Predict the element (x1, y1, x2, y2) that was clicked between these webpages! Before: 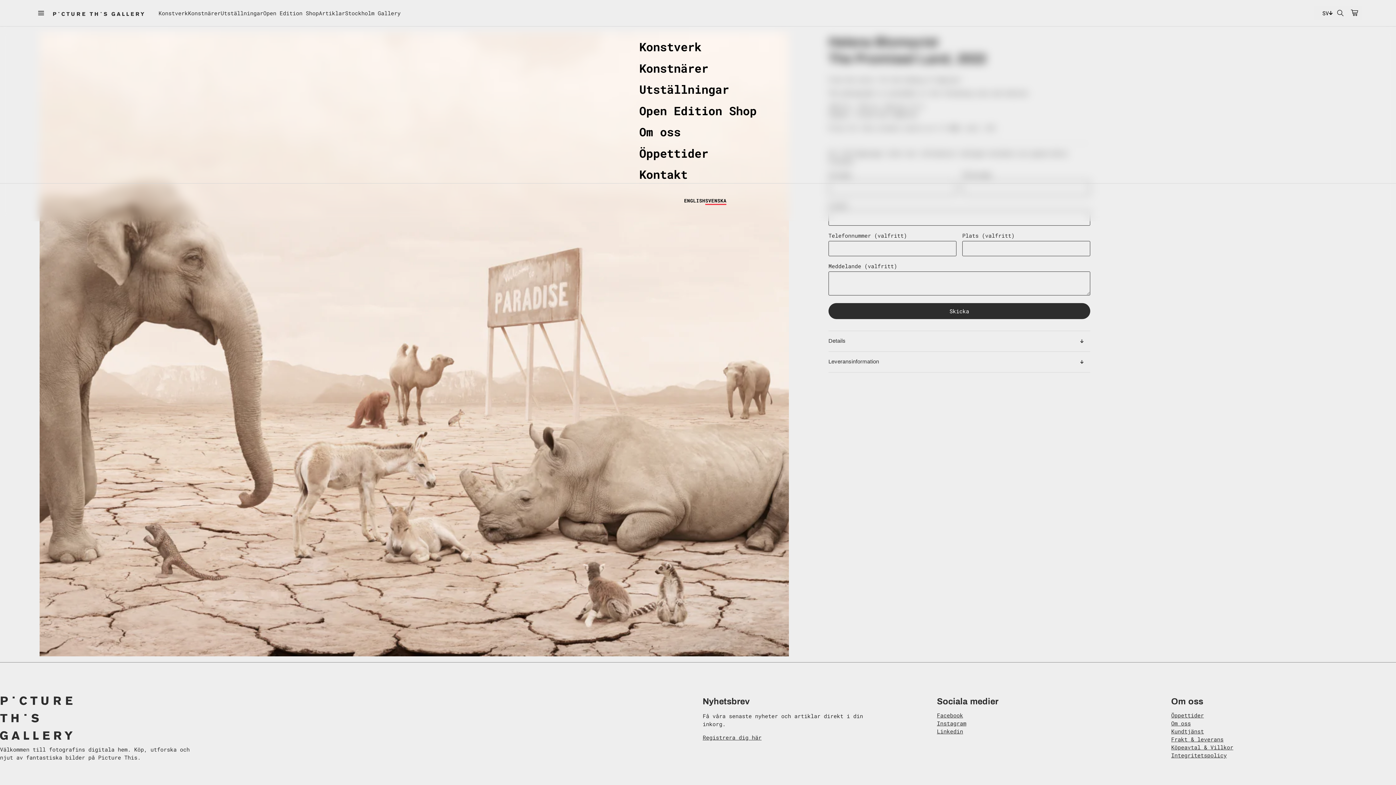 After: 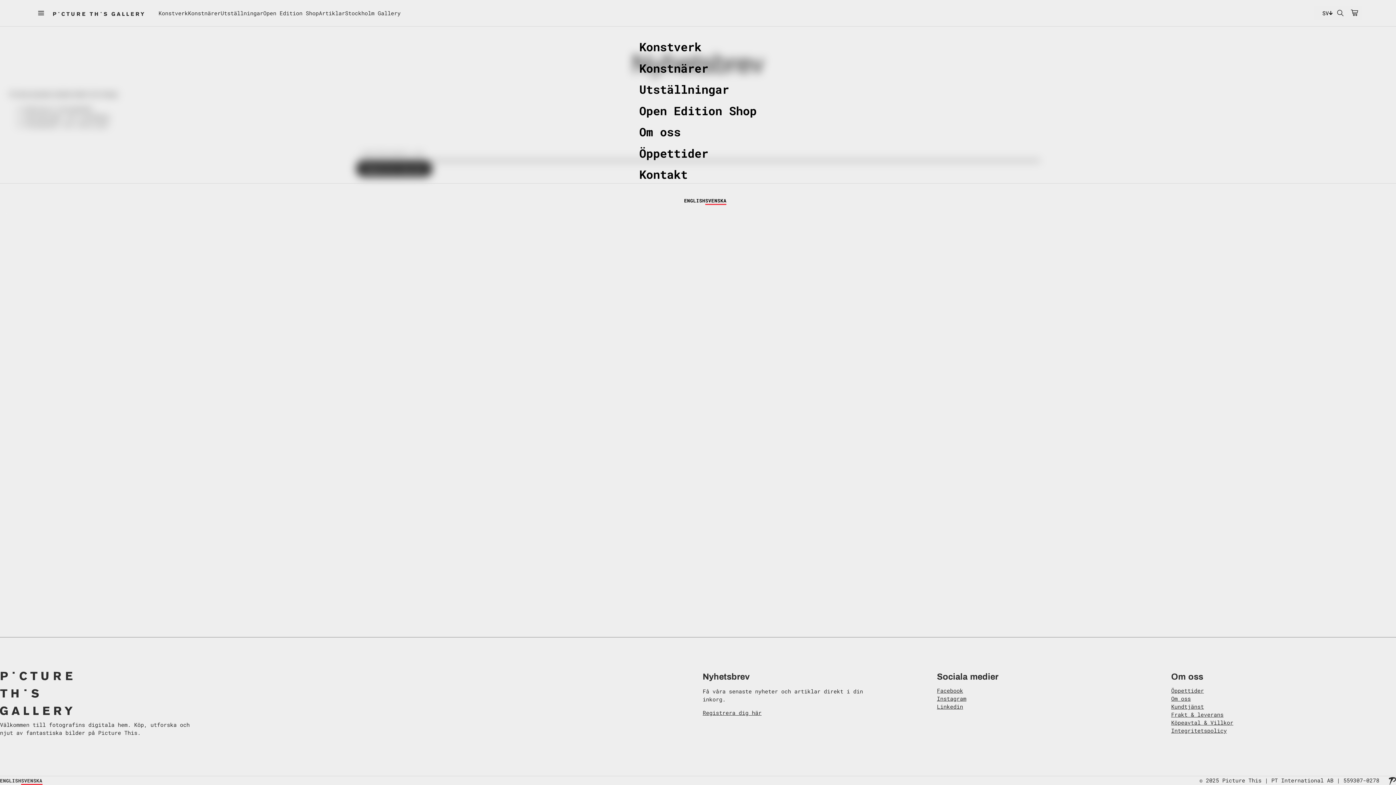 Action: bbox: (702, 734, 761, 741) label: Registrera dig här